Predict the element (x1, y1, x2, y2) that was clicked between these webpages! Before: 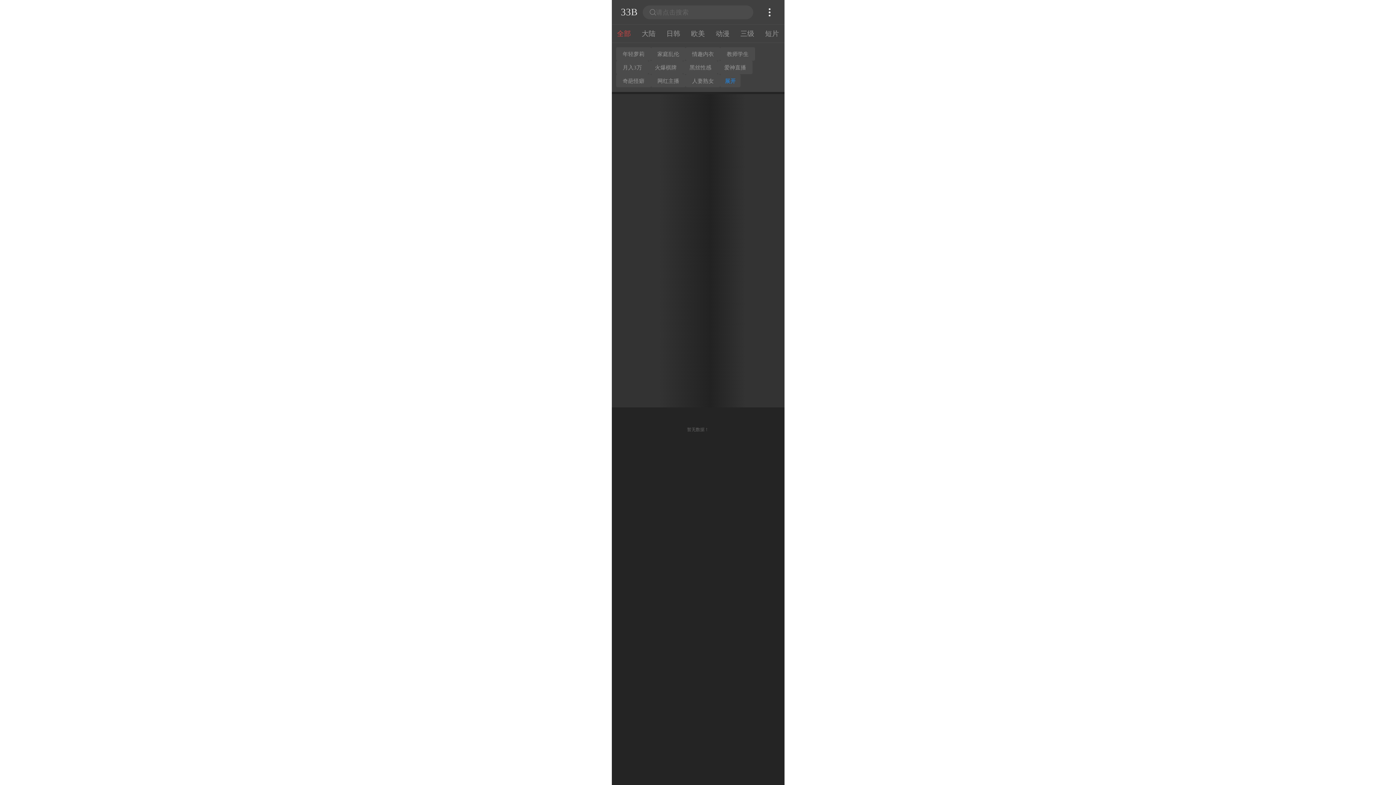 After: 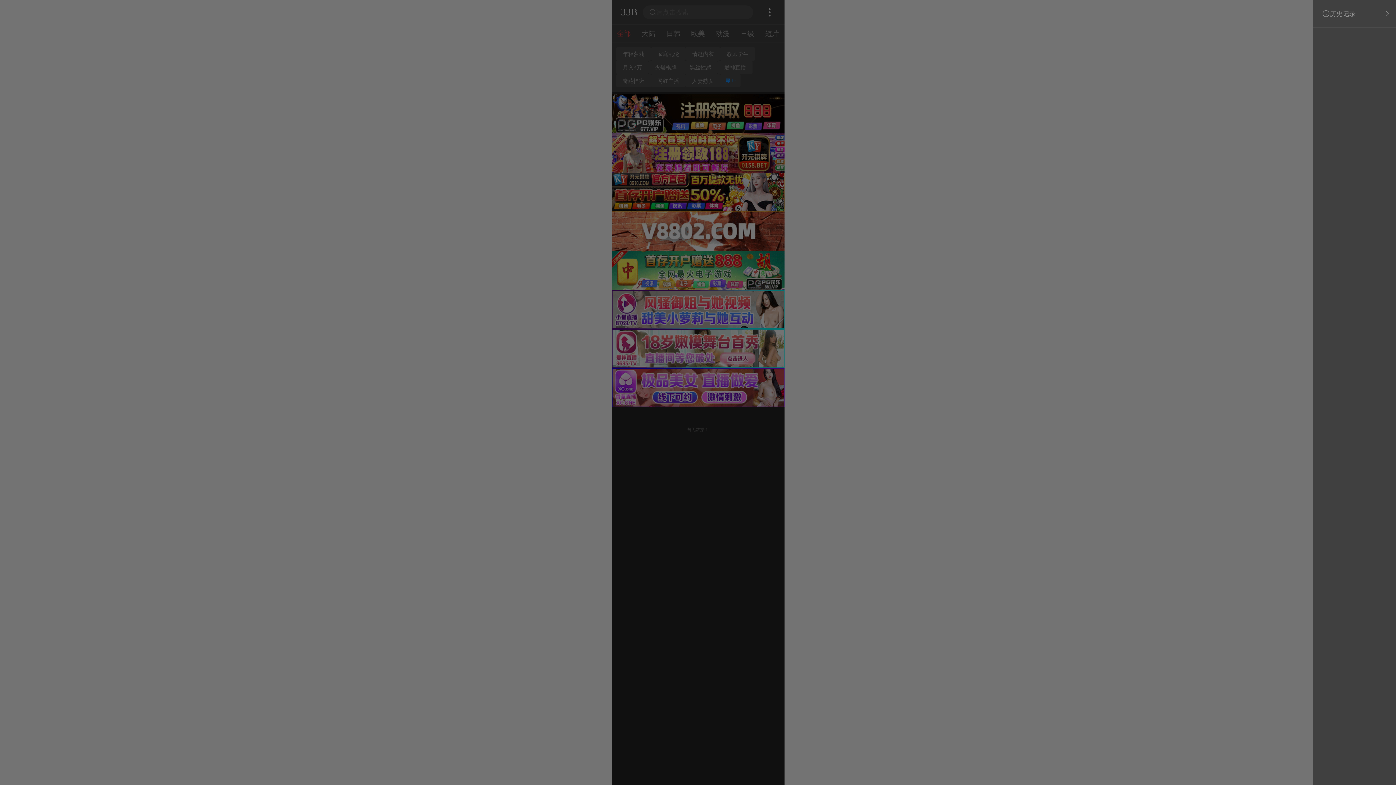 Action: bbox: (764, 6, 775, 17)